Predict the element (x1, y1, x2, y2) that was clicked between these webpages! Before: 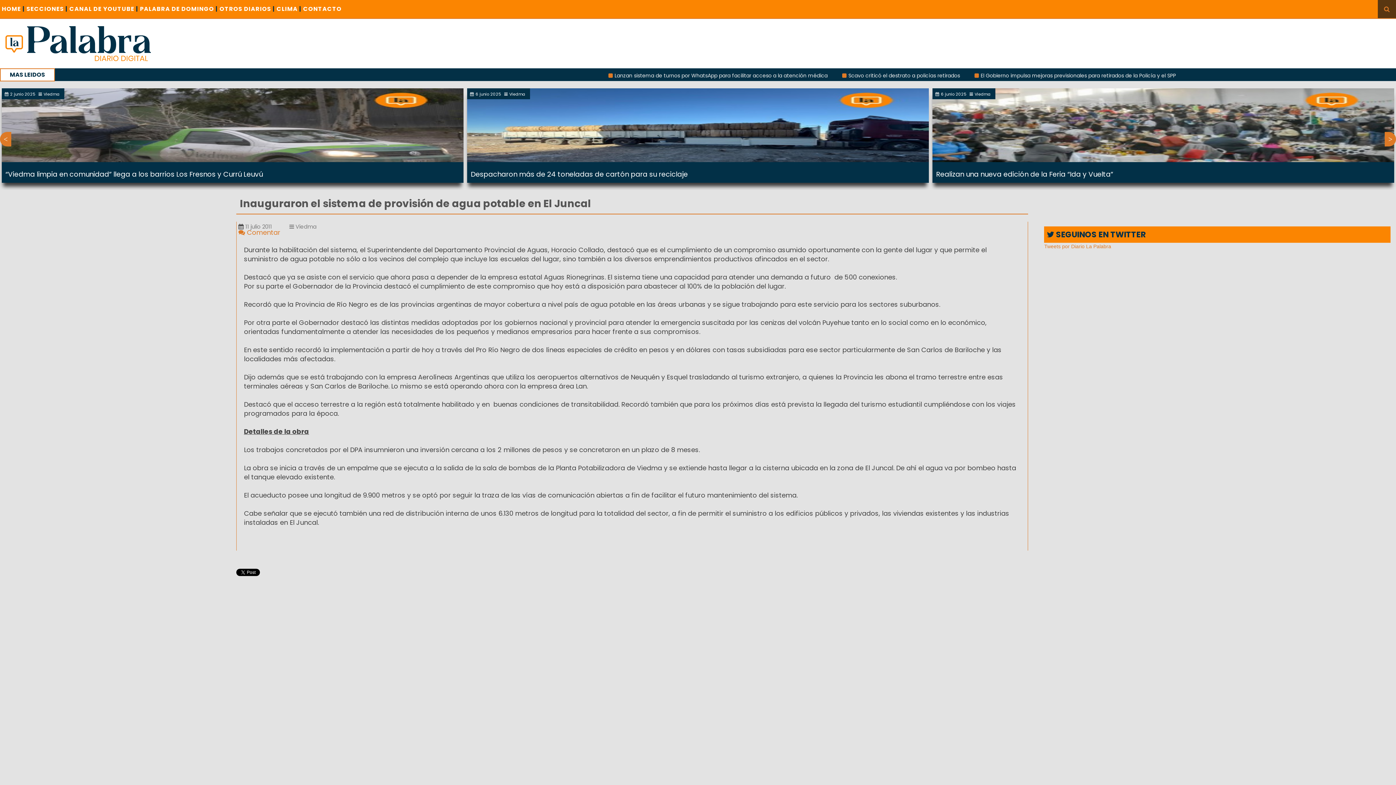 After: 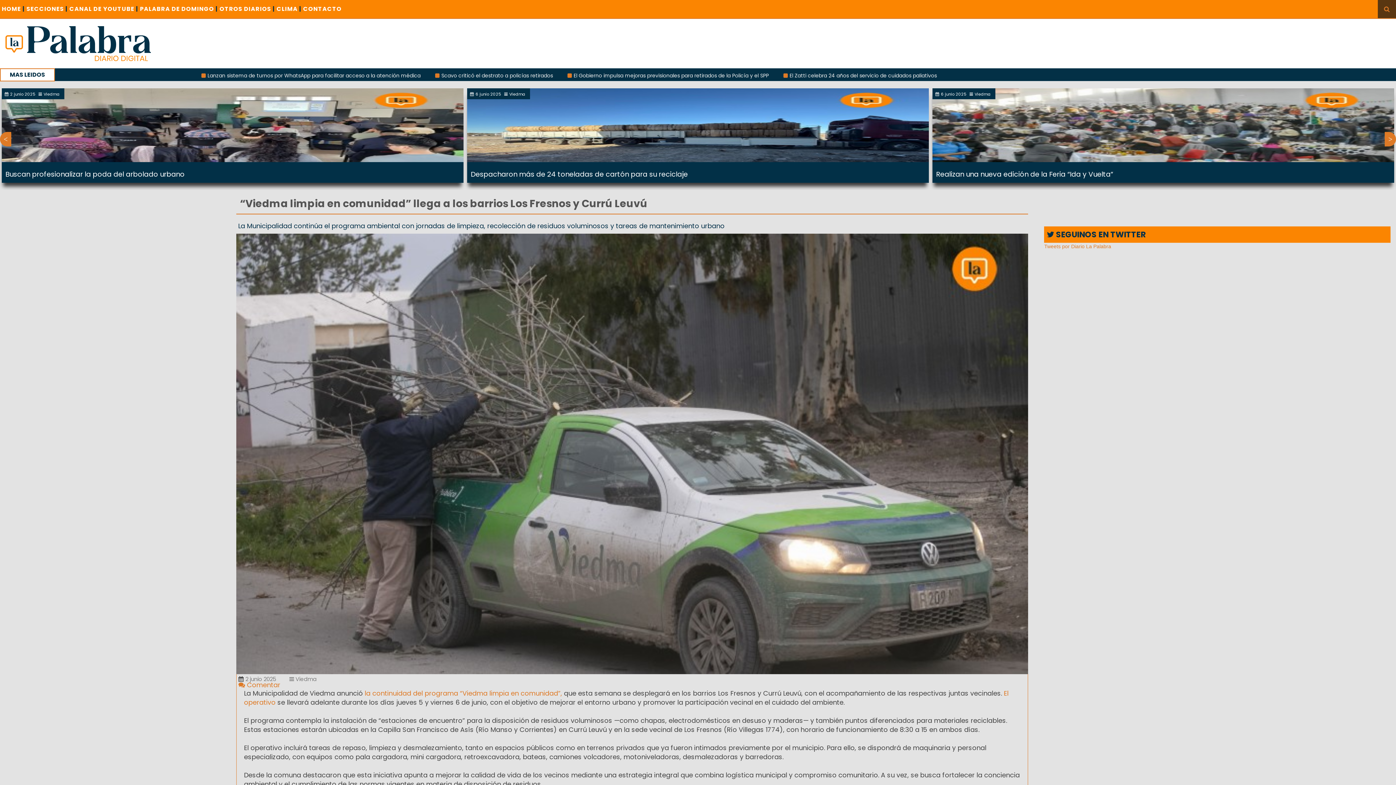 Action: label: “Viedma limpia en comunidad” llega a los barrios Los Fresnos y Currú Leuvú bbox: (5, 169, 262, 179)